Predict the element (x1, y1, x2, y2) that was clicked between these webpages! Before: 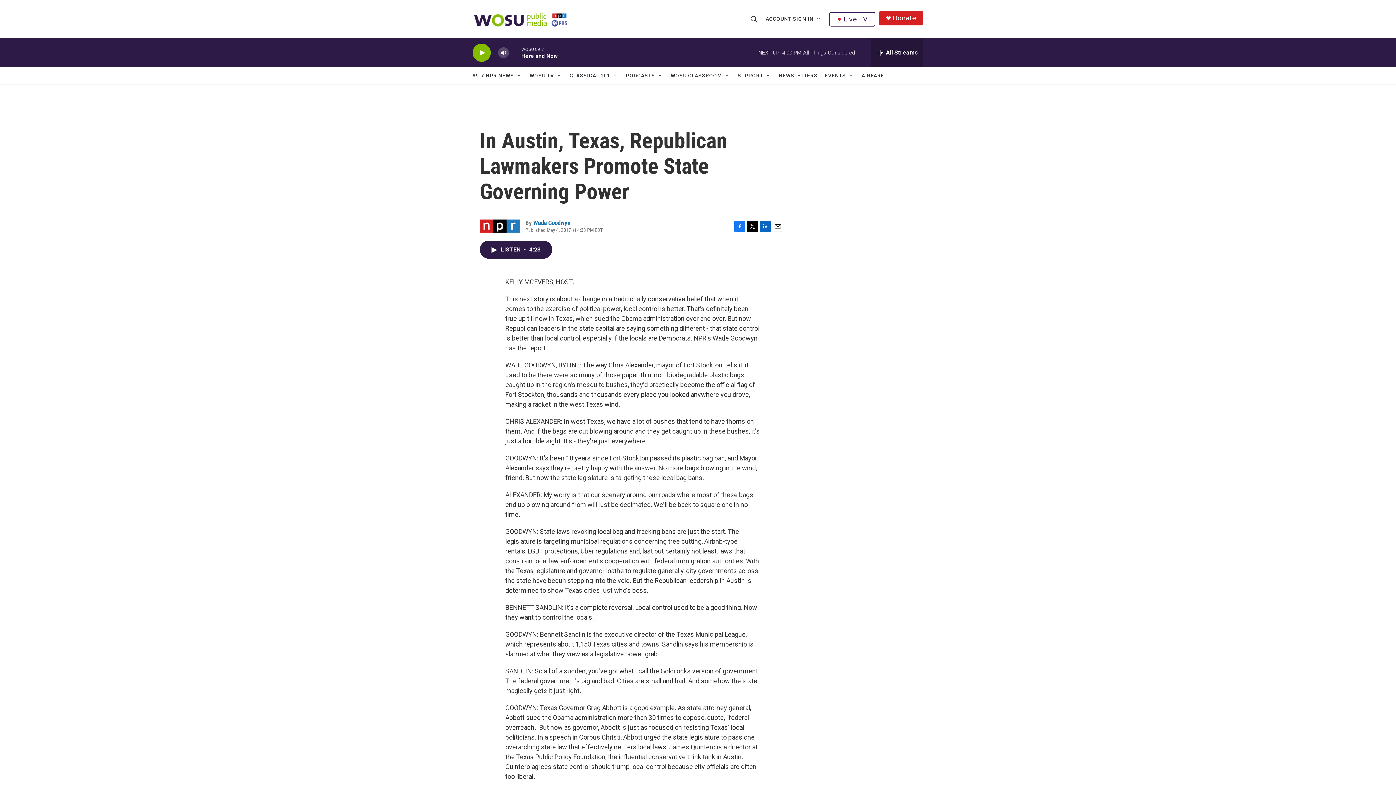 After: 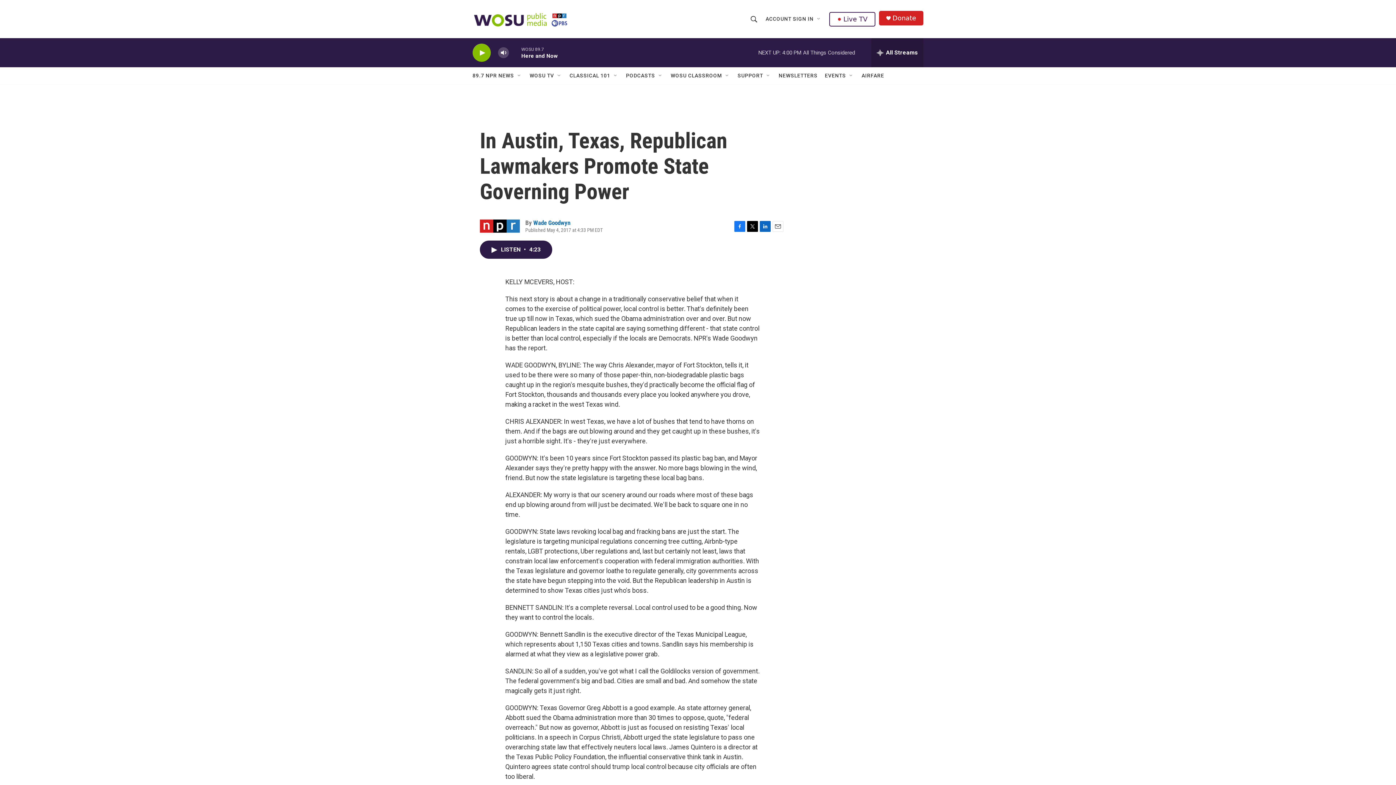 Action: bbox: (772, 228, 783, 239) label: Email